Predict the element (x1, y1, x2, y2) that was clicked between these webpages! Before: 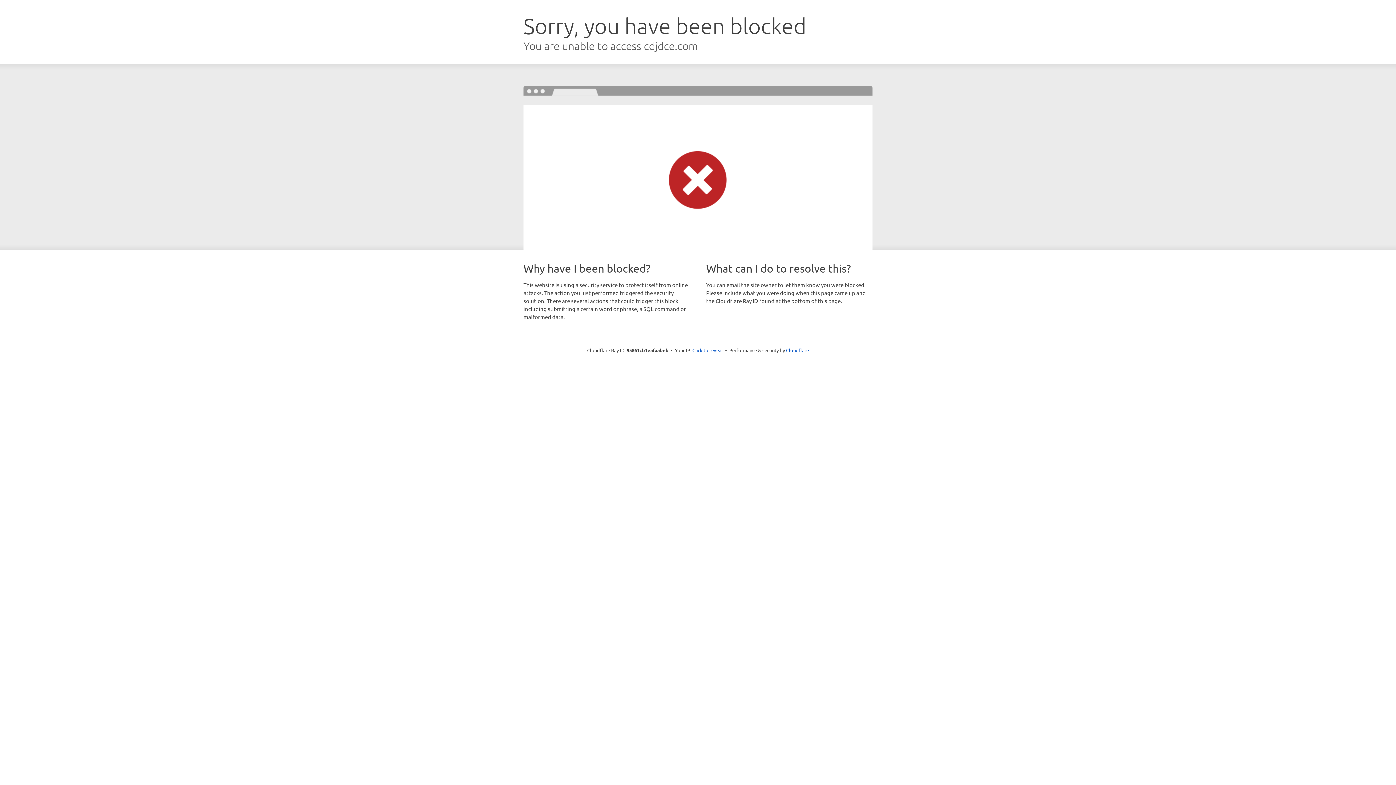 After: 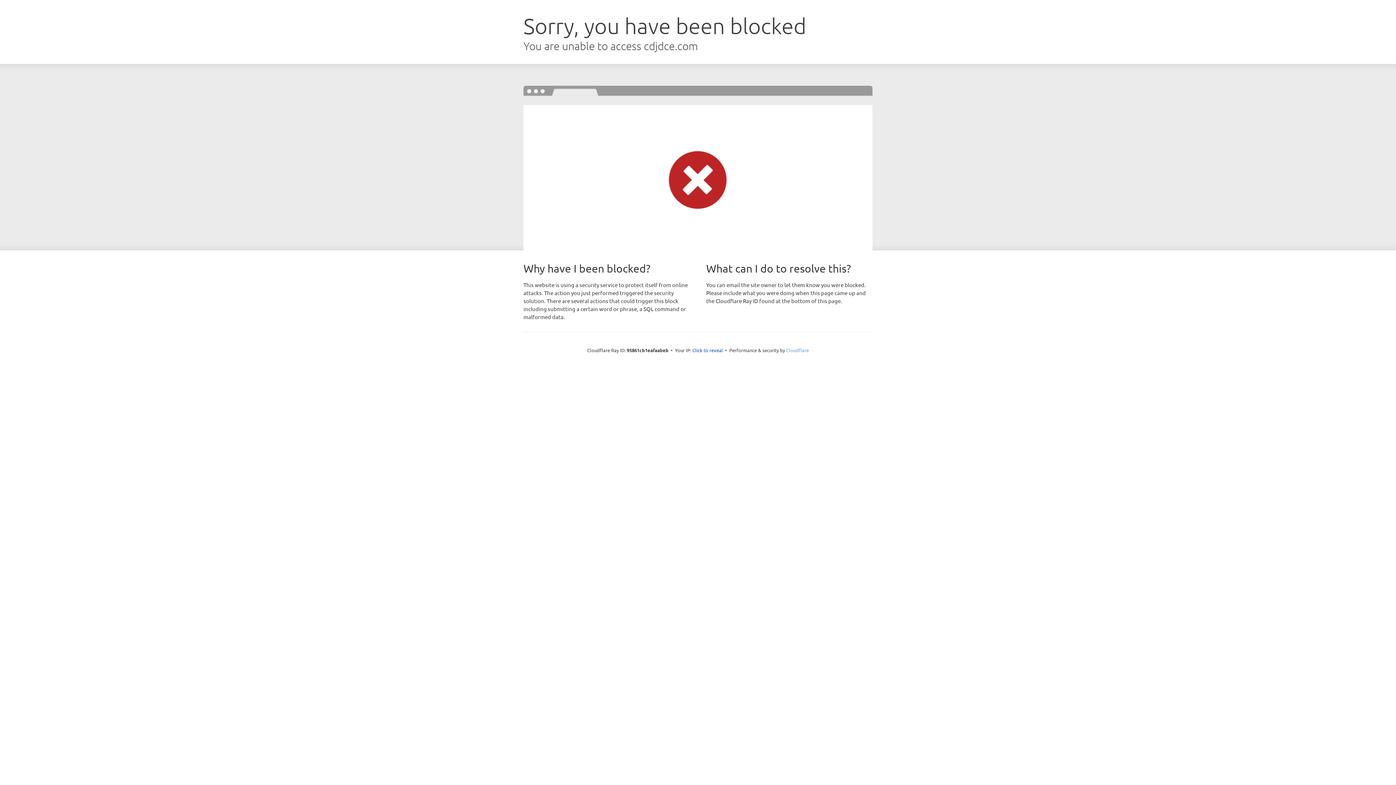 Action: label: Cloudflare bbox: (786, 347, 809, 353)